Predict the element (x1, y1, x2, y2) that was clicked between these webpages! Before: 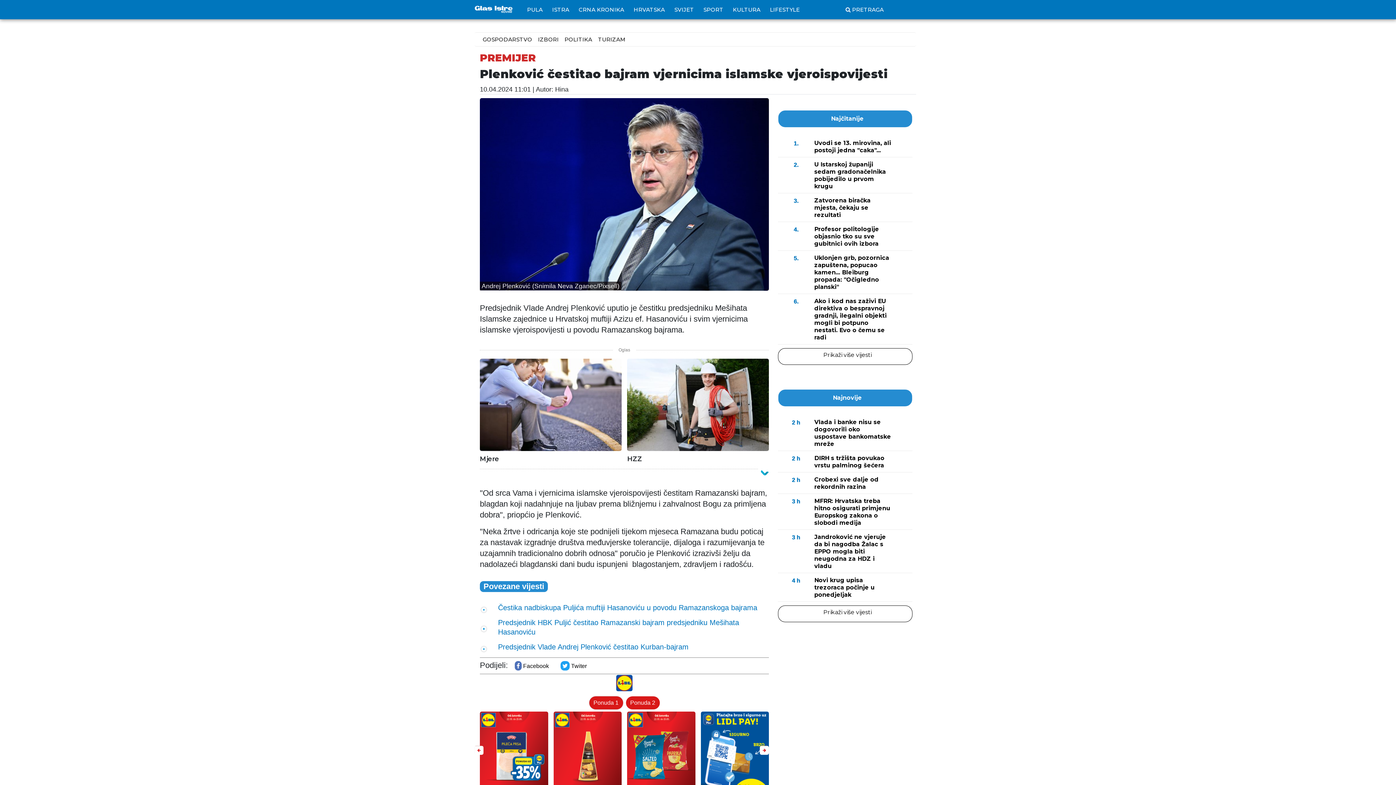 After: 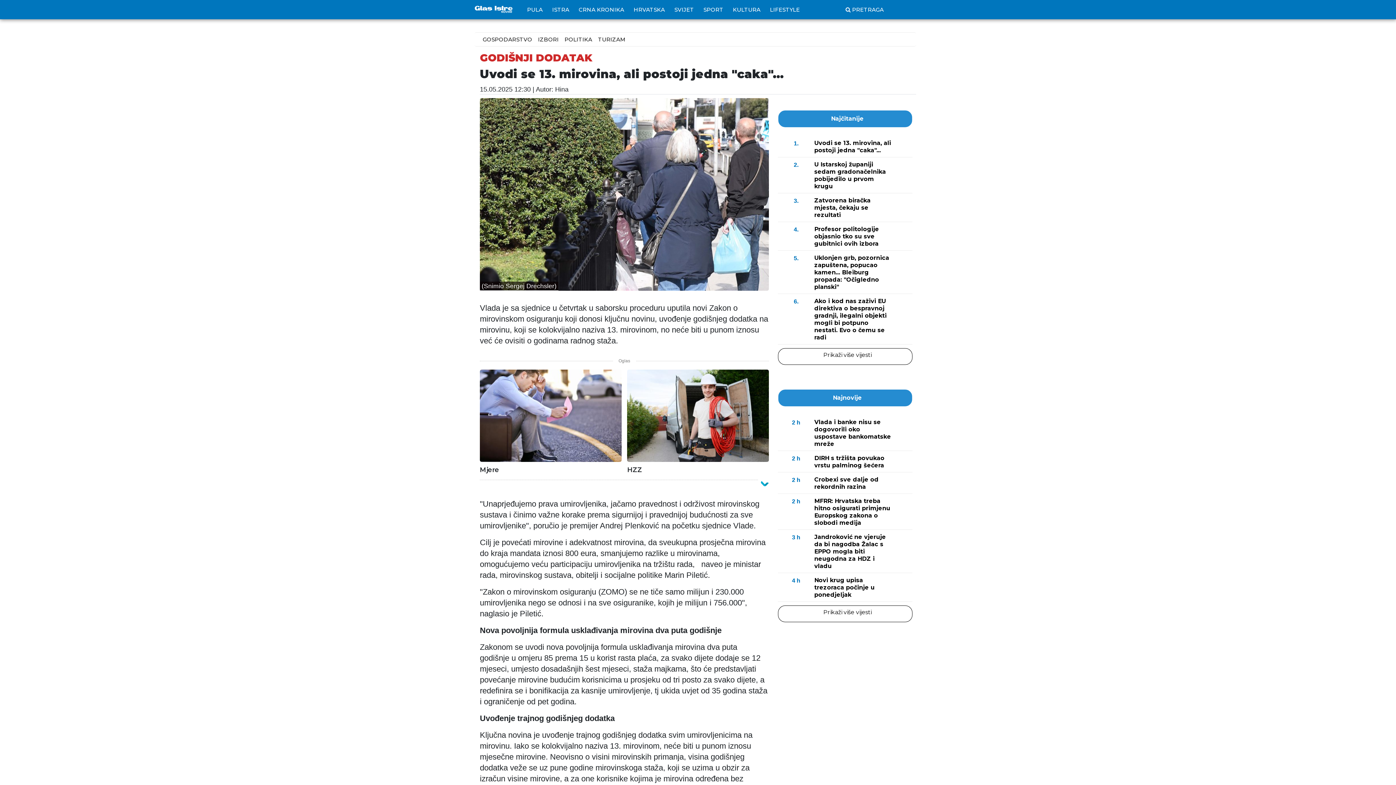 Action: label: 1.
Uvodi se 13. mirovina, ali postoji jedna "caka"... bbox: (778, 139, 912, 157)